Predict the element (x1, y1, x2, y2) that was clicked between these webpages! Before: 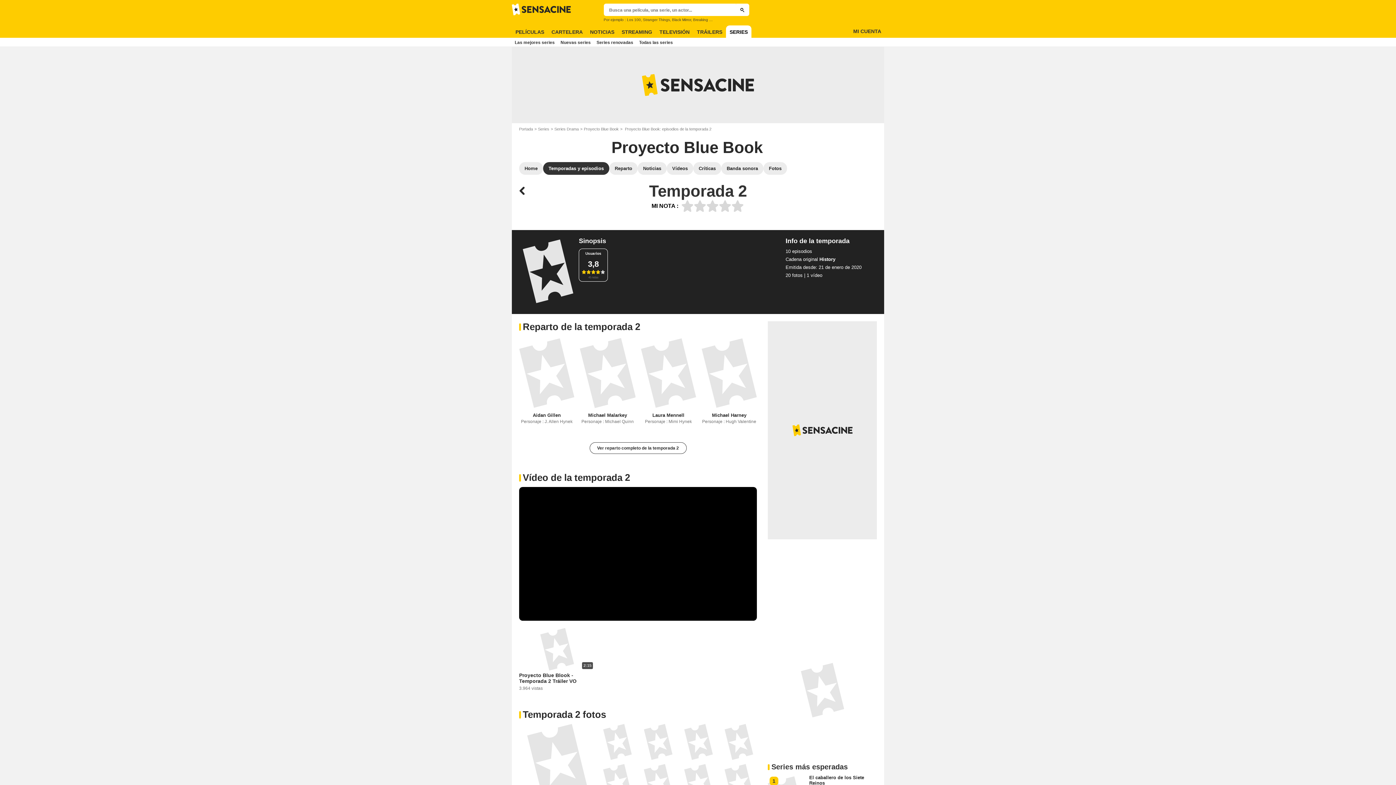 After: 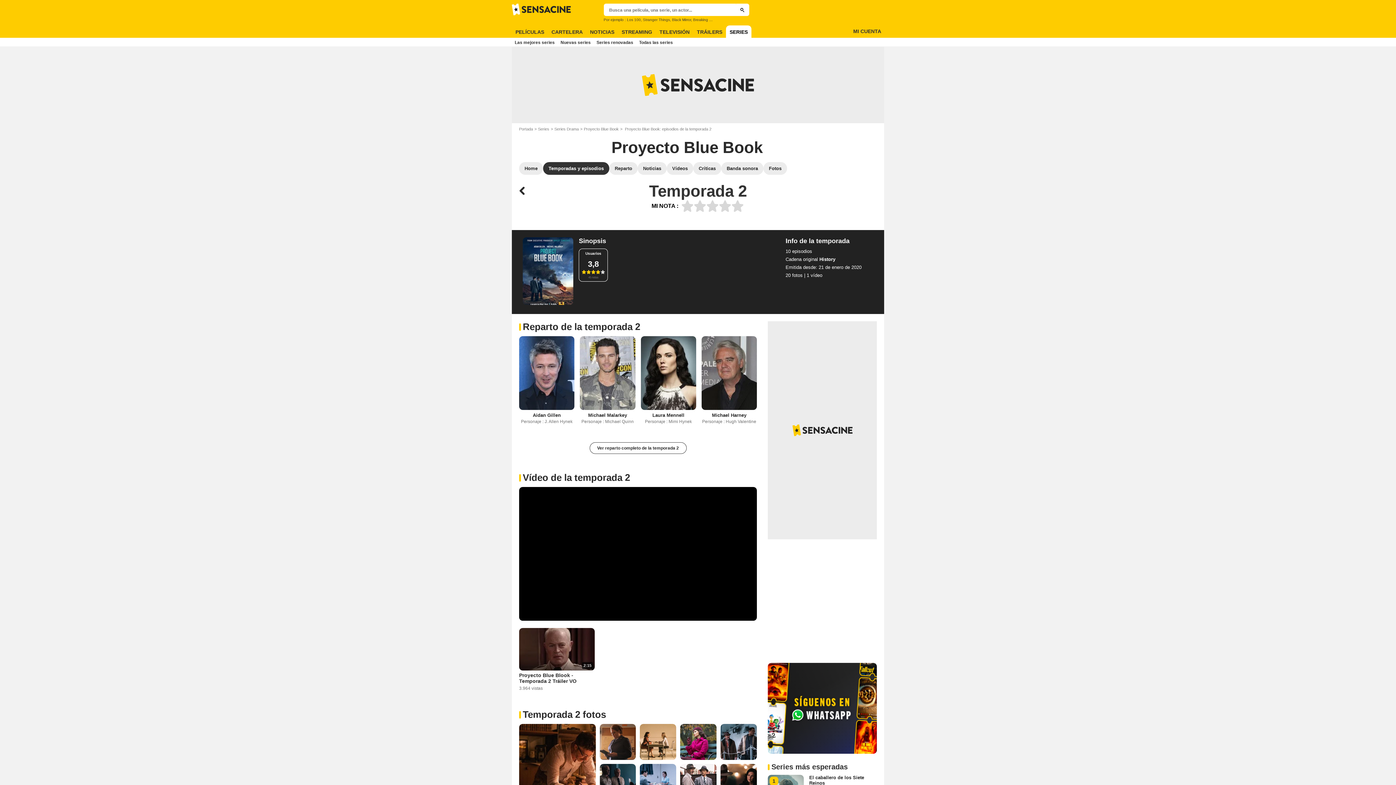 Action: bbox: (768, 687, 877, 692)